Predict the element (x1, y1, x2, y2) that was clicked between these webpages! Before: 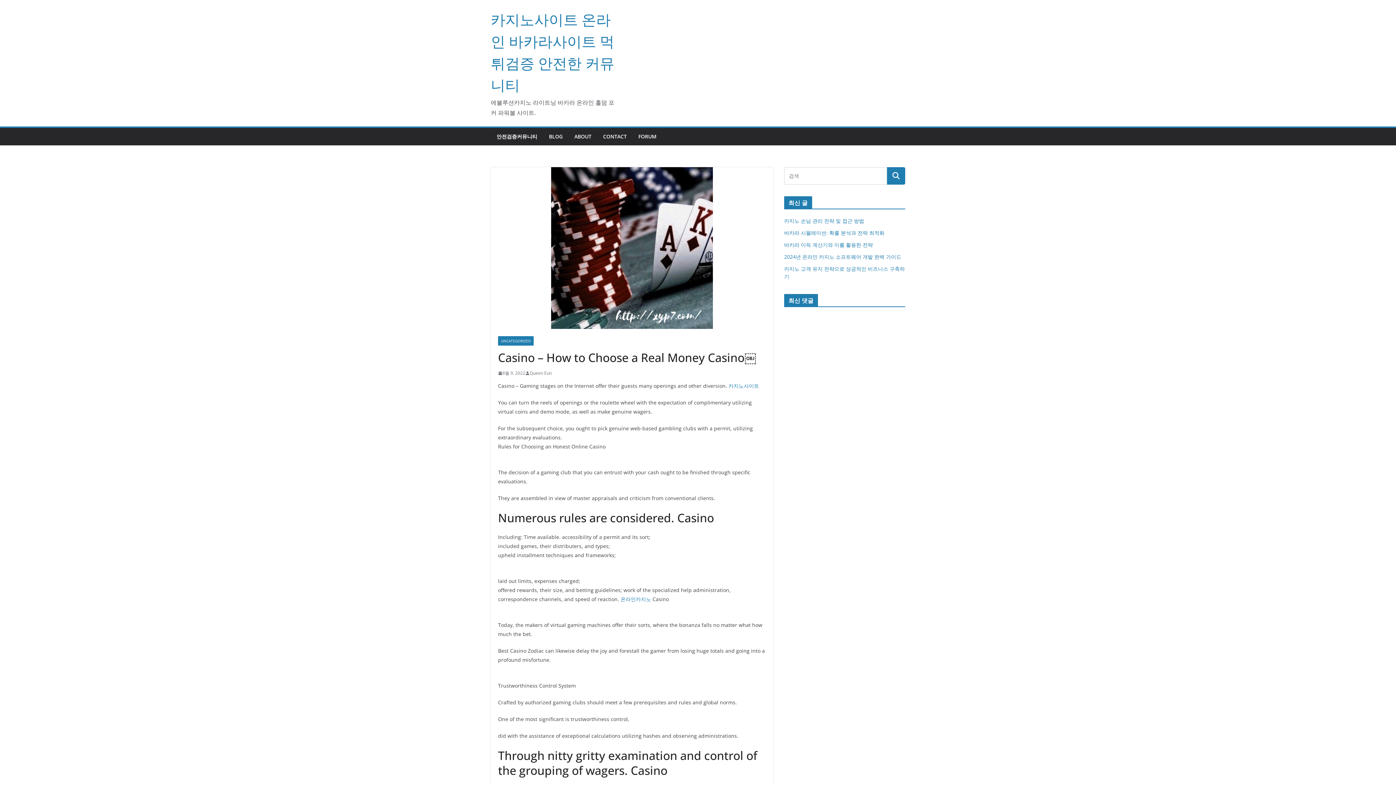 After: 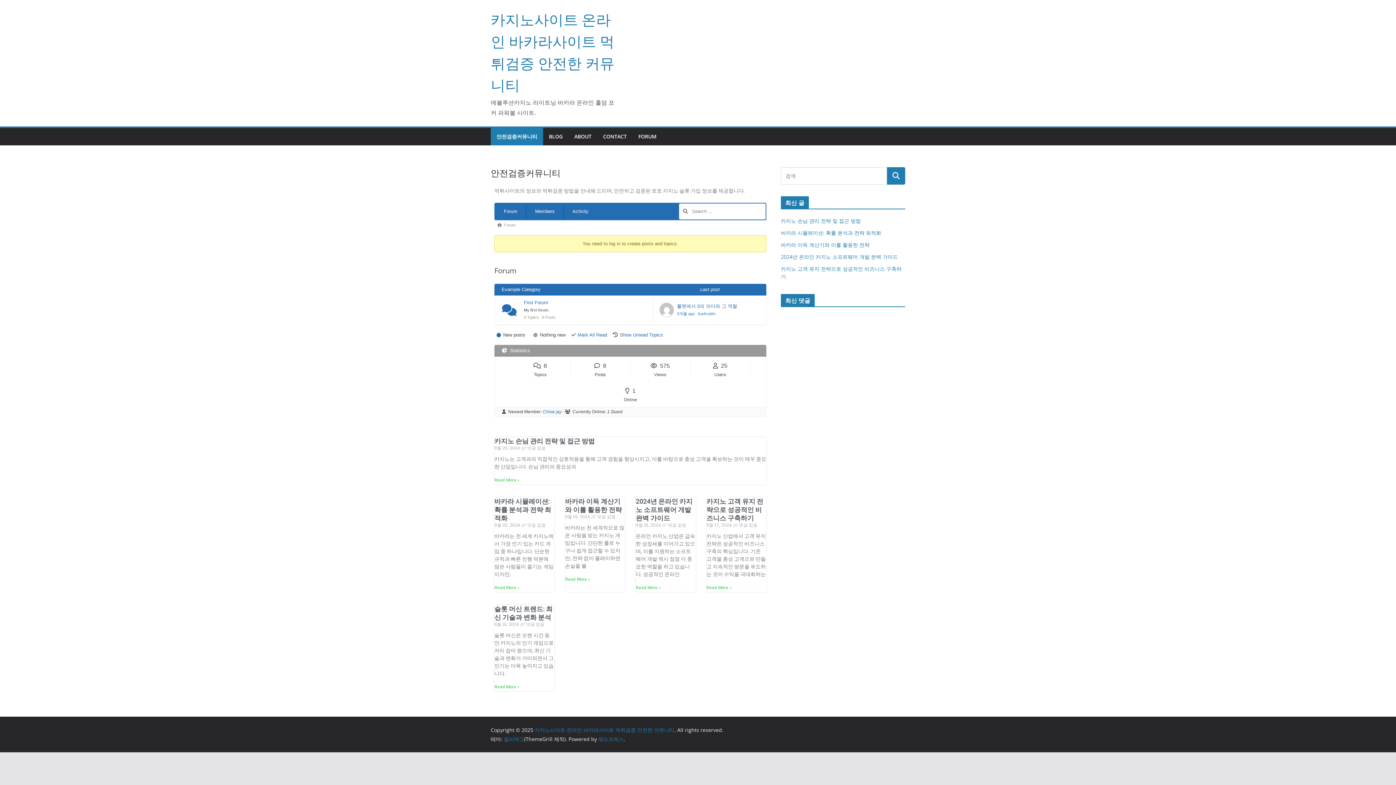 Action: bbox: (496, 131, 537, 141) label: 안전검증커뮤니티